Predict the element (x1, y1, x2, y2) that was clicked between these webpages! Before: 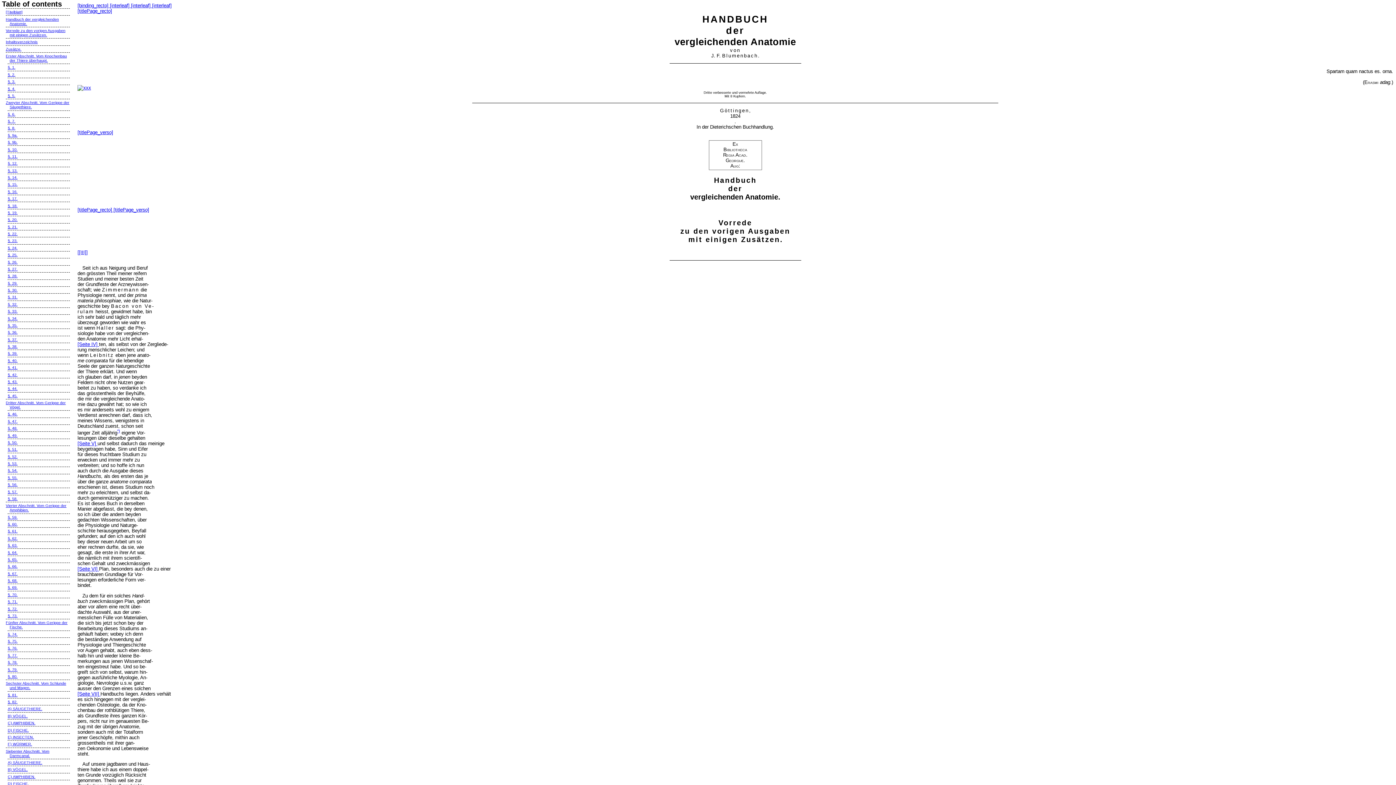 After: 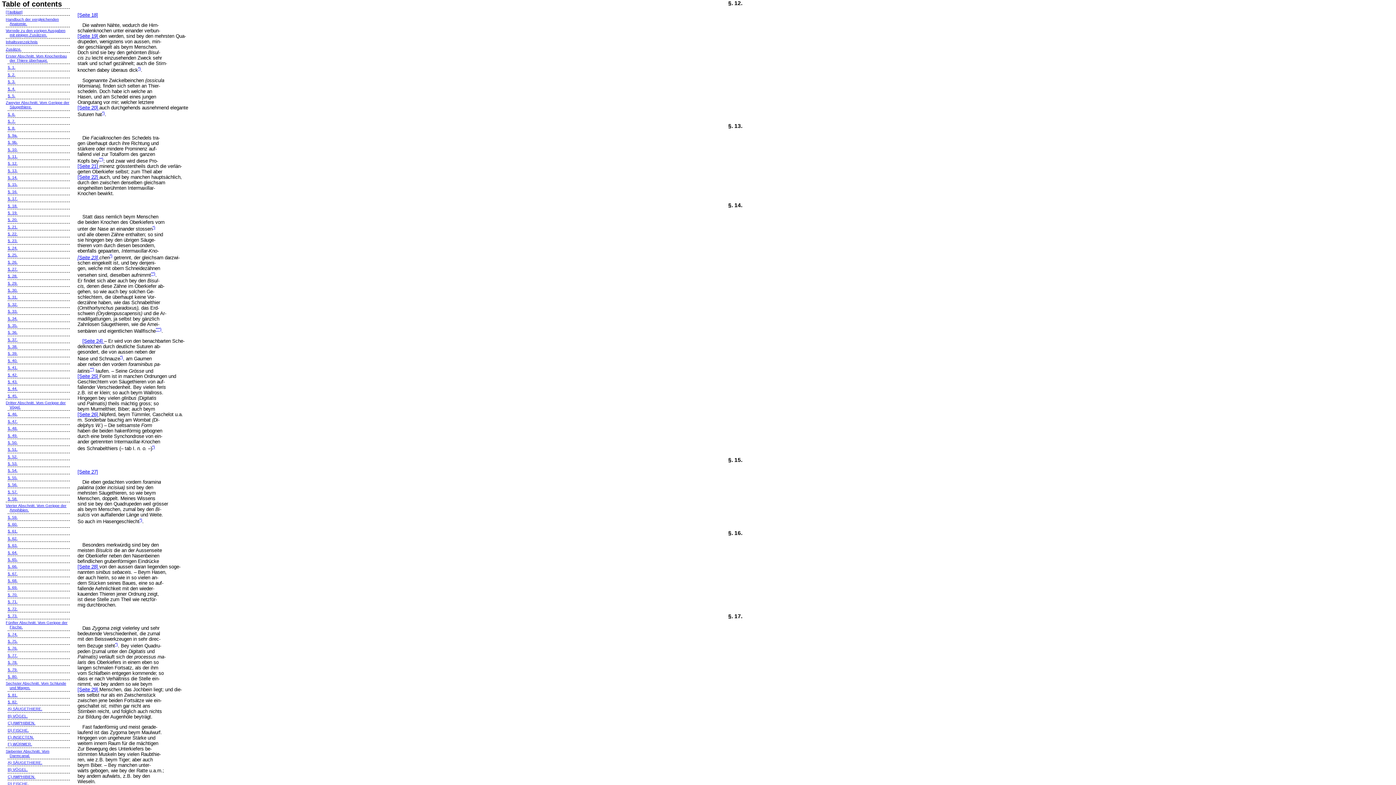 Action: label: §. 12. bbox: (11, 161, 69, 165)